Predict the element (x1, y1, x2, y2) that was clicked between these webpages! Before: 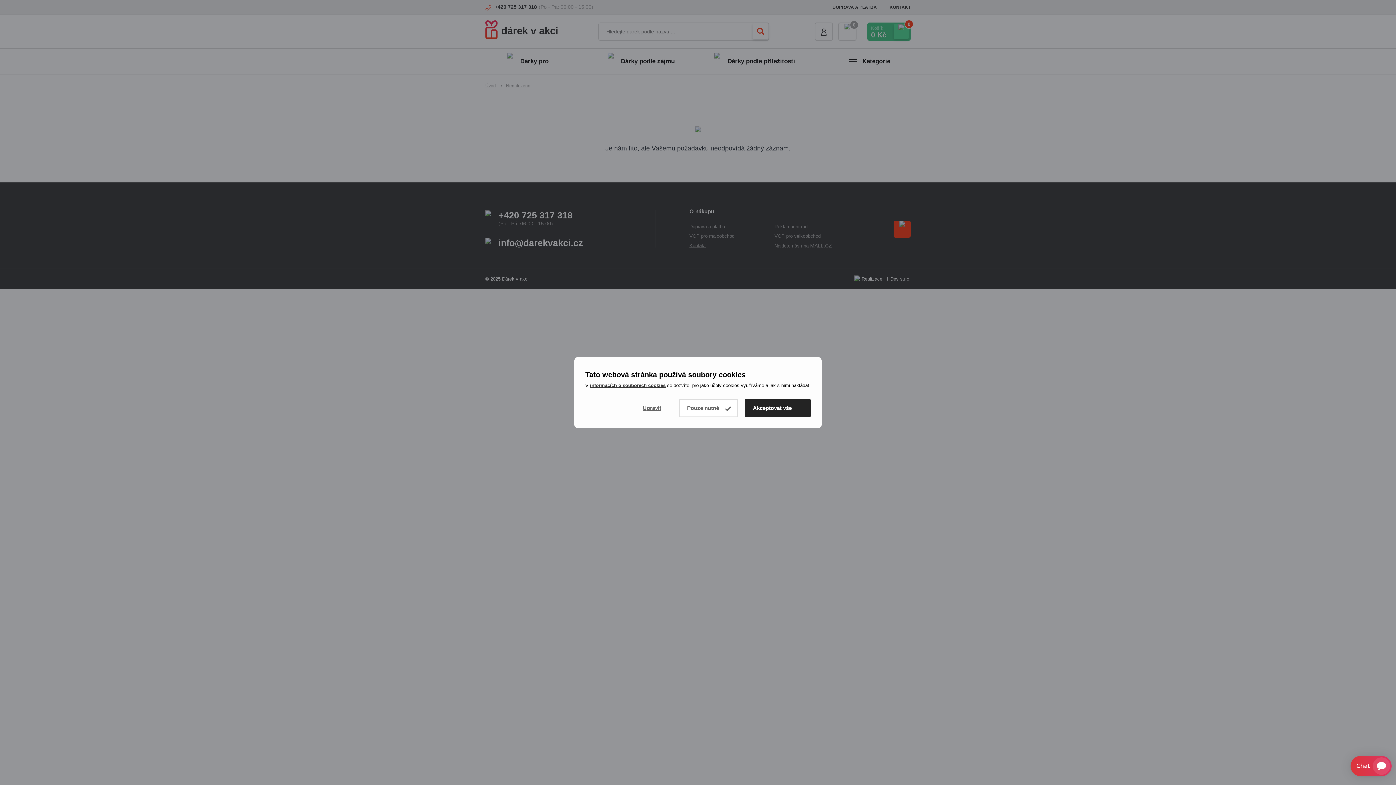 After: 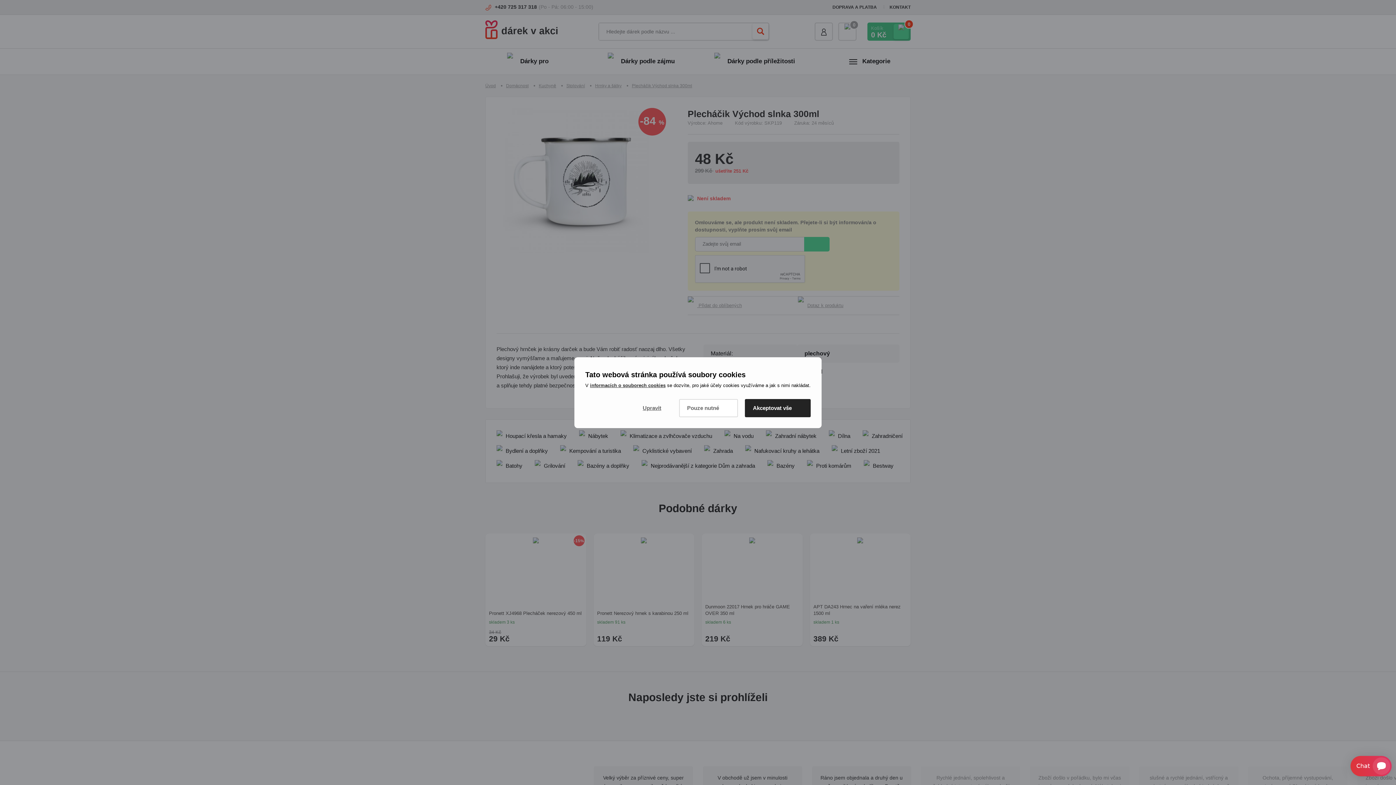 Action: label: Pouze nutné bbox: (679, 399, 738, 417)